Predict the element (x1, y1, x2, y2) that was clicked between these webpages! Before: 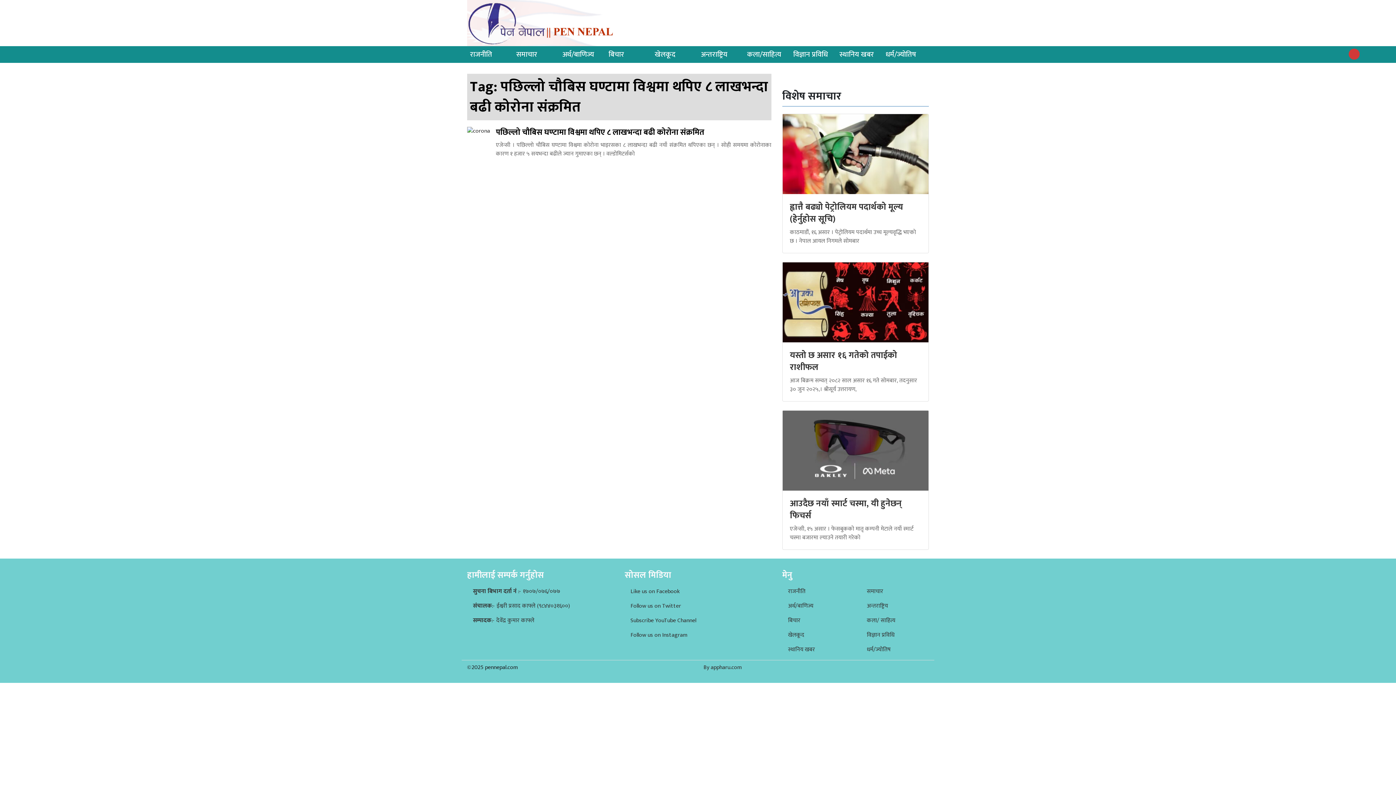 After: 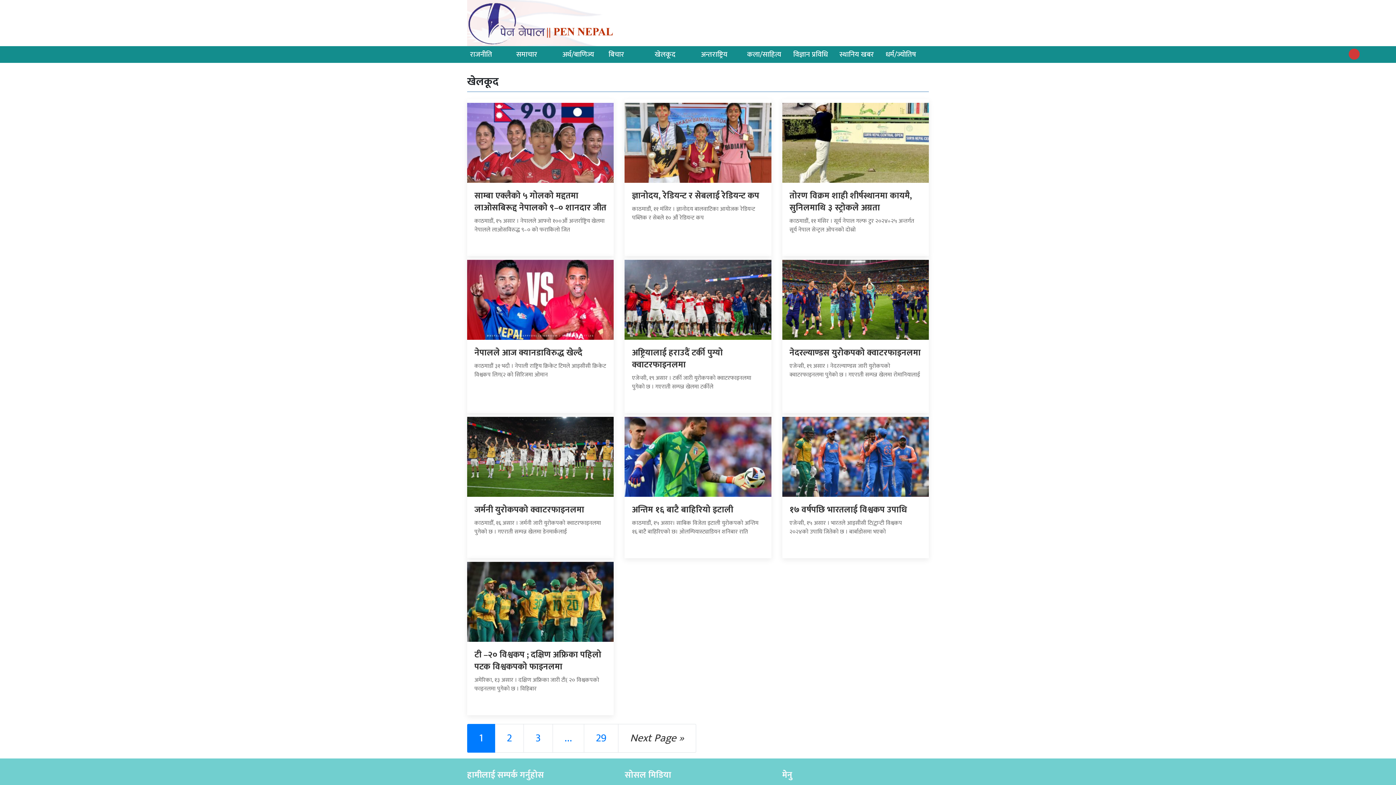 Action: bbox: (782, 628, 850, 642) label: खेलकूद